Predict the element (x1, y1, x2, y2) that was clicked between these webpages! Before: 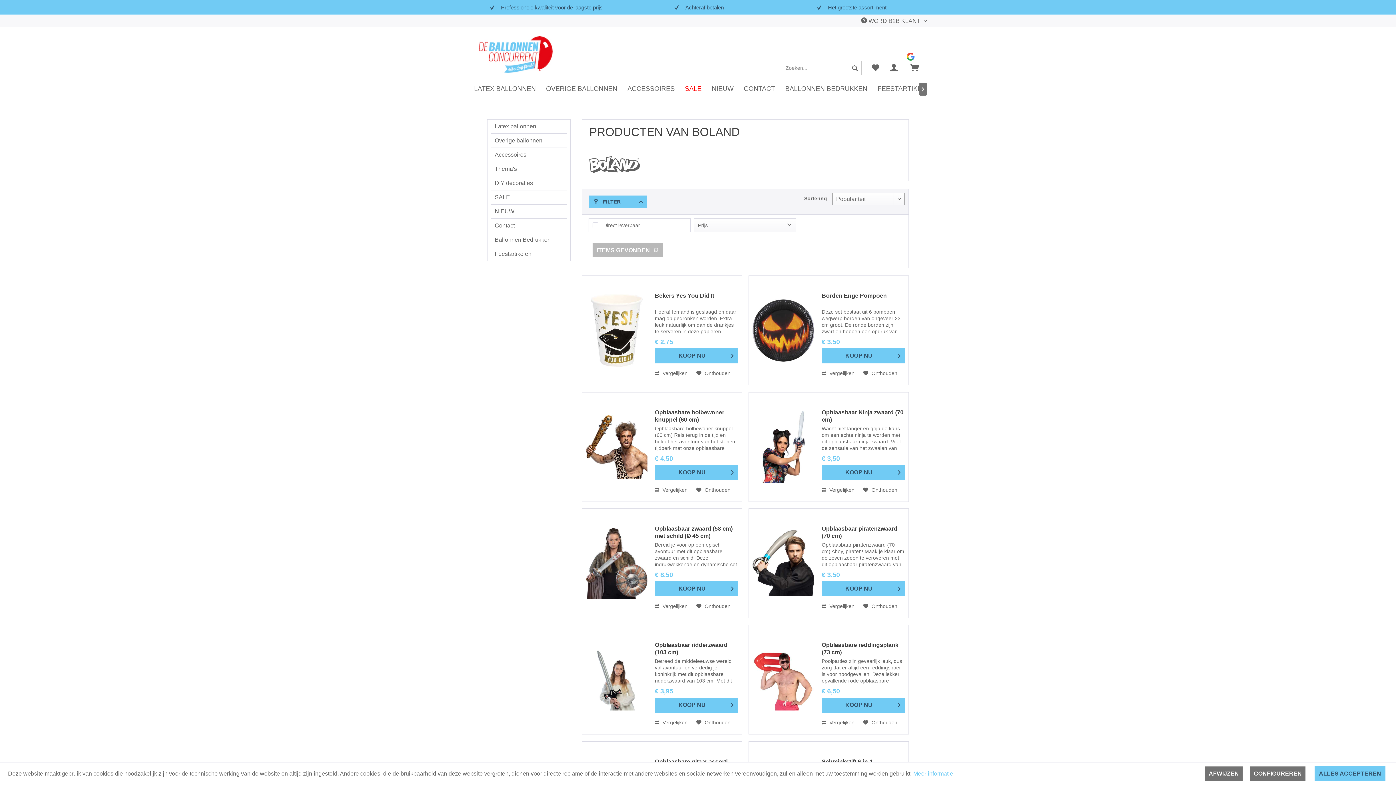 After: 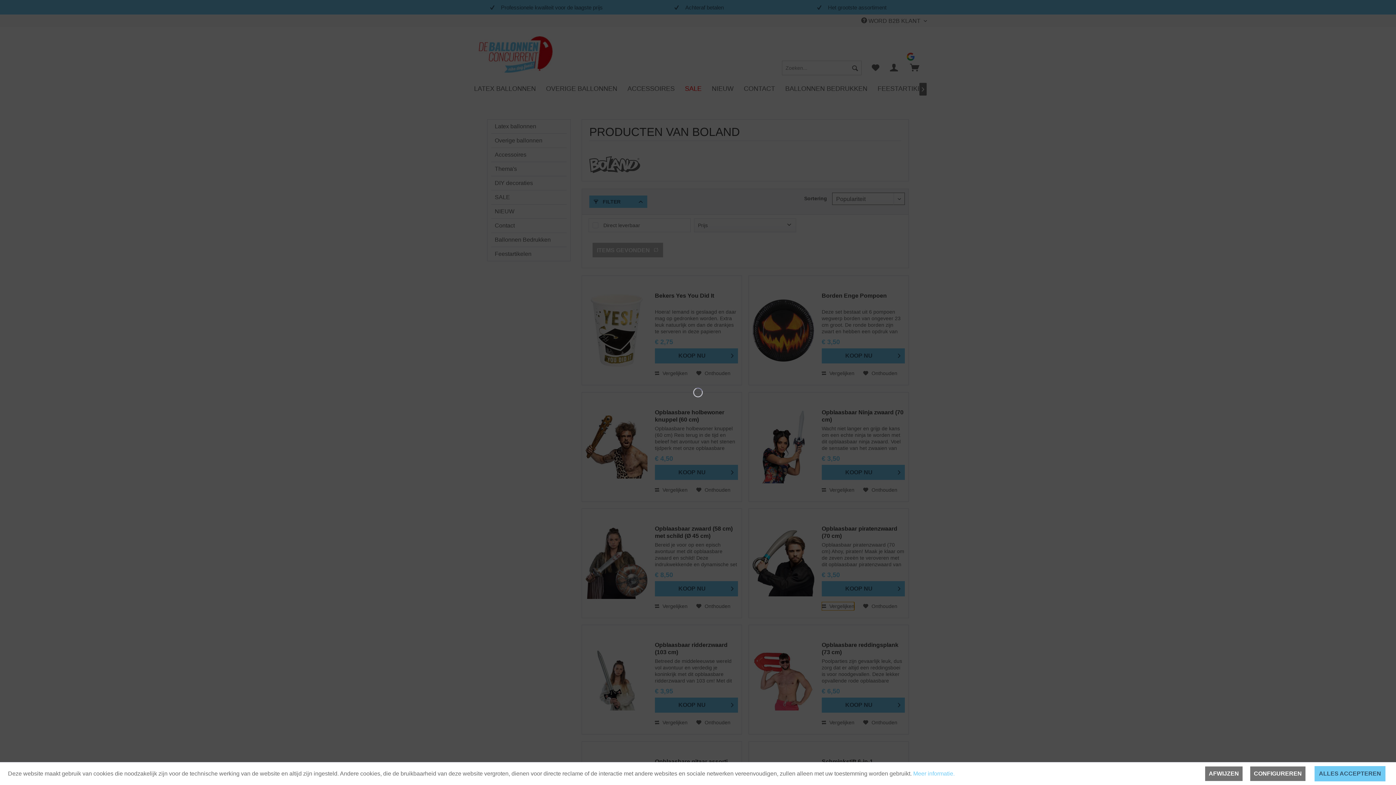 Action: bbox: (821, 602, 854, 610) label: Vergelijken